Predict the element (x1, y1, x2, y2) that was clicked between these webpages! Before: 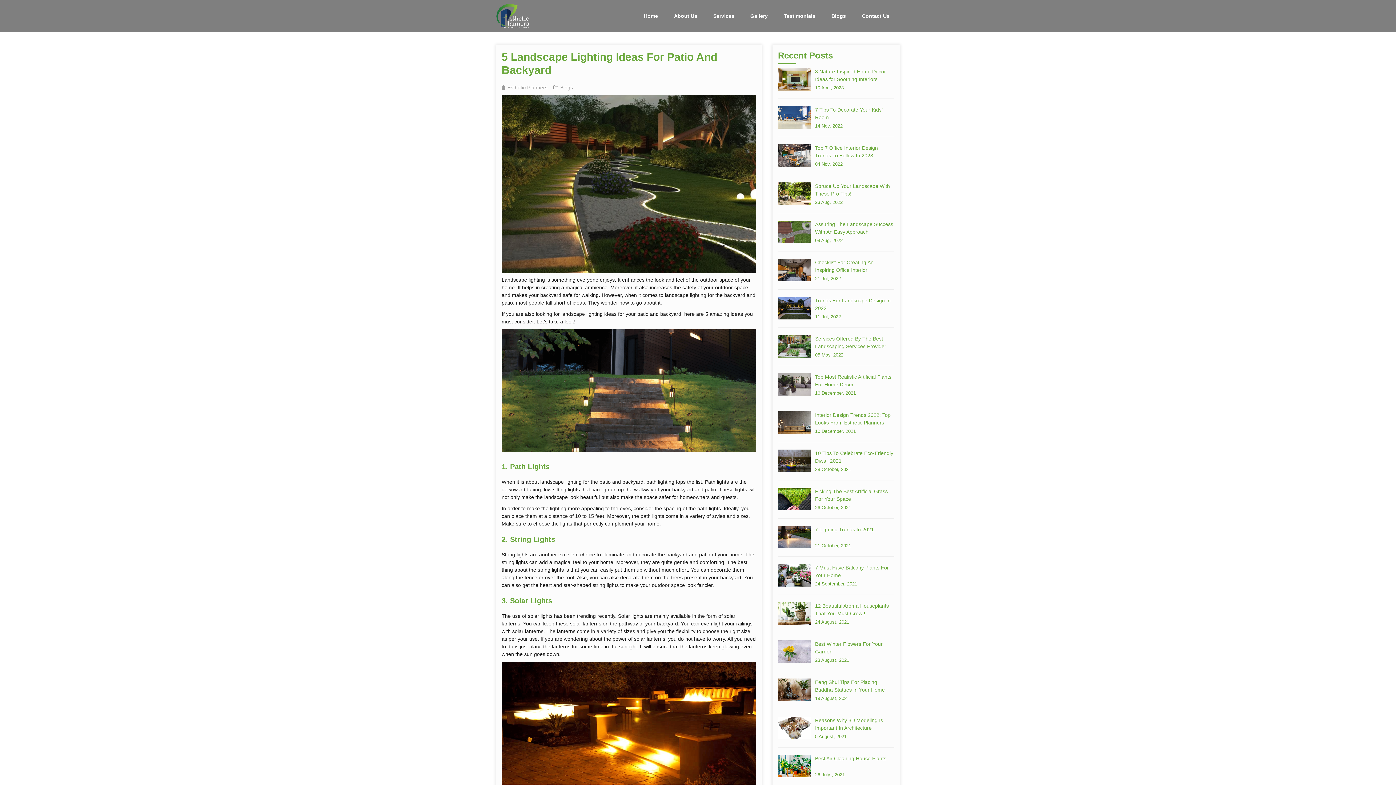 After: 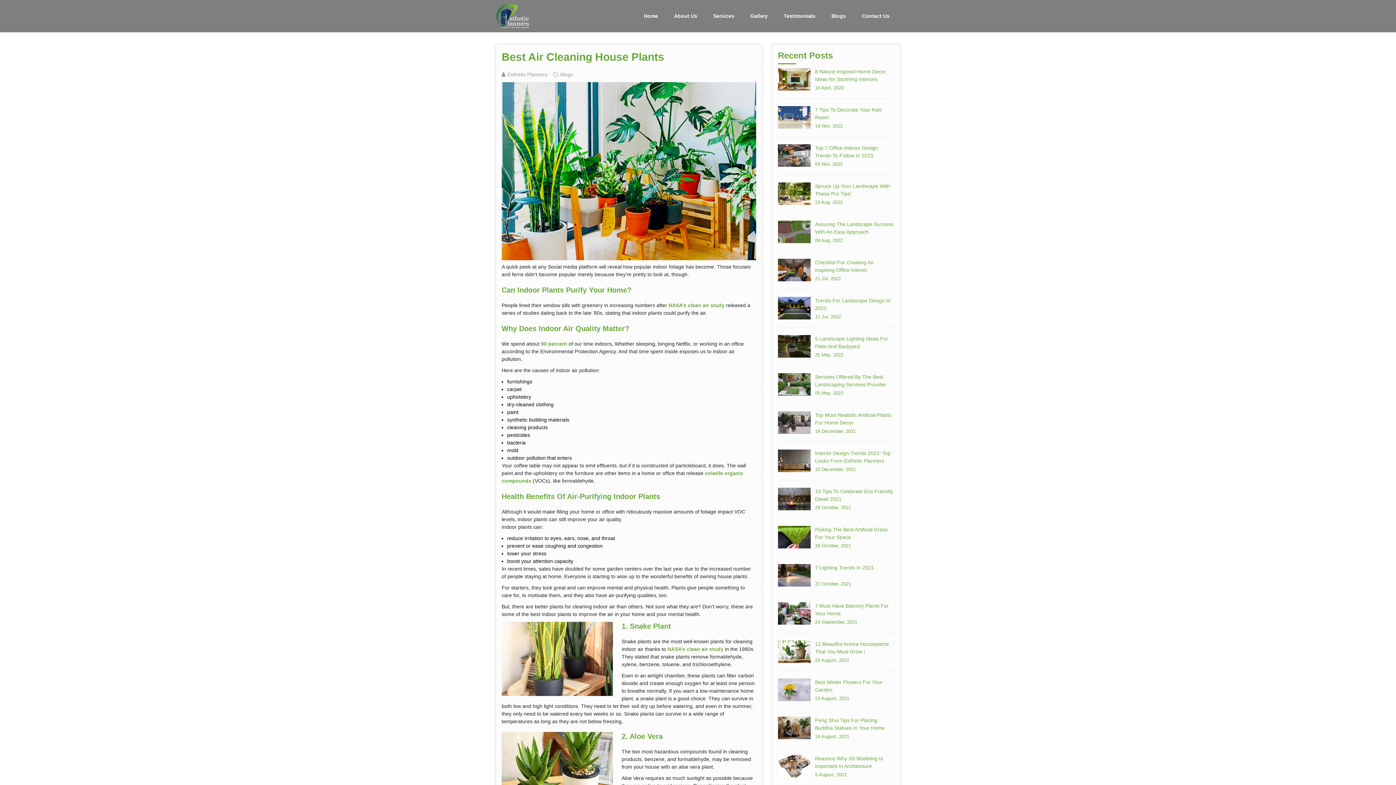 Action: label: Best Air Cleaning House Plants bbox: (815, 755, 894, 762)